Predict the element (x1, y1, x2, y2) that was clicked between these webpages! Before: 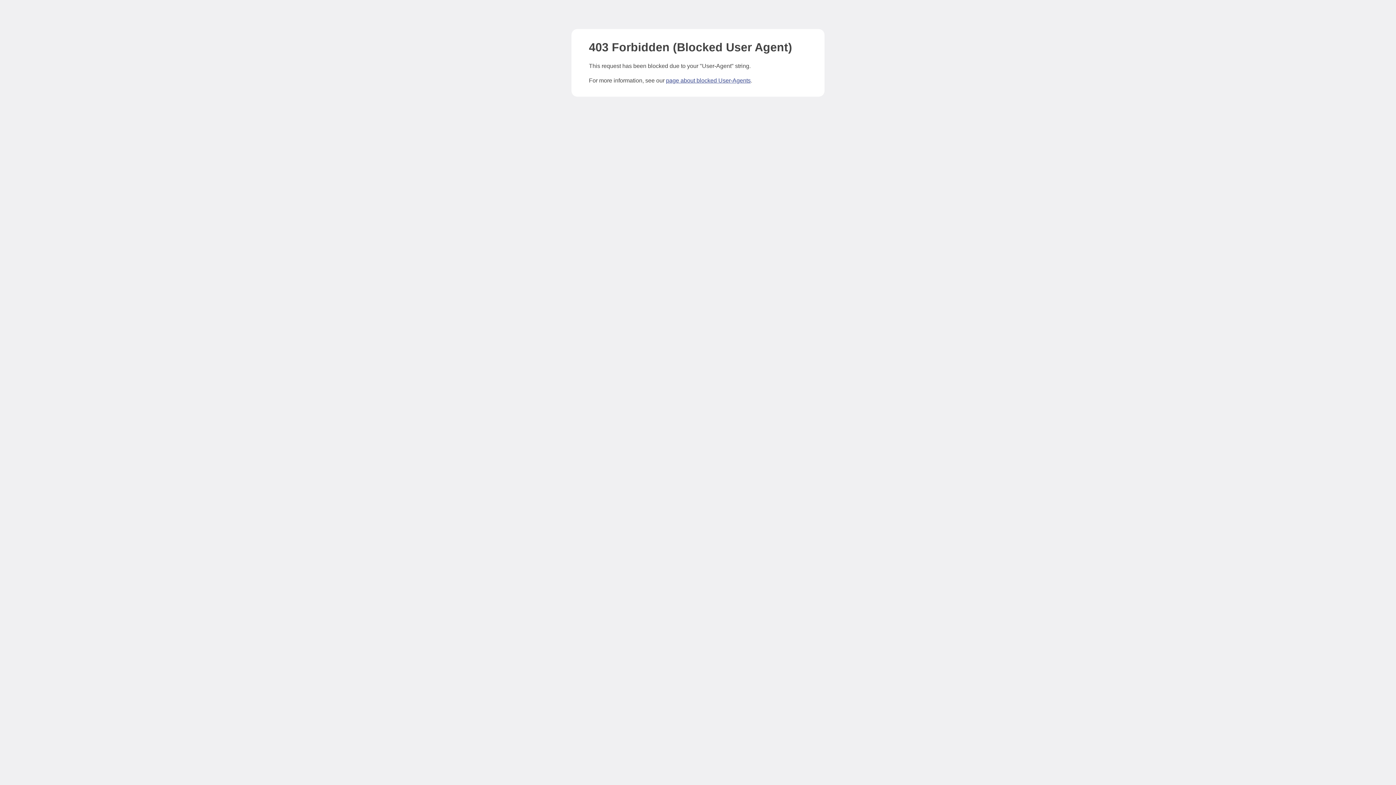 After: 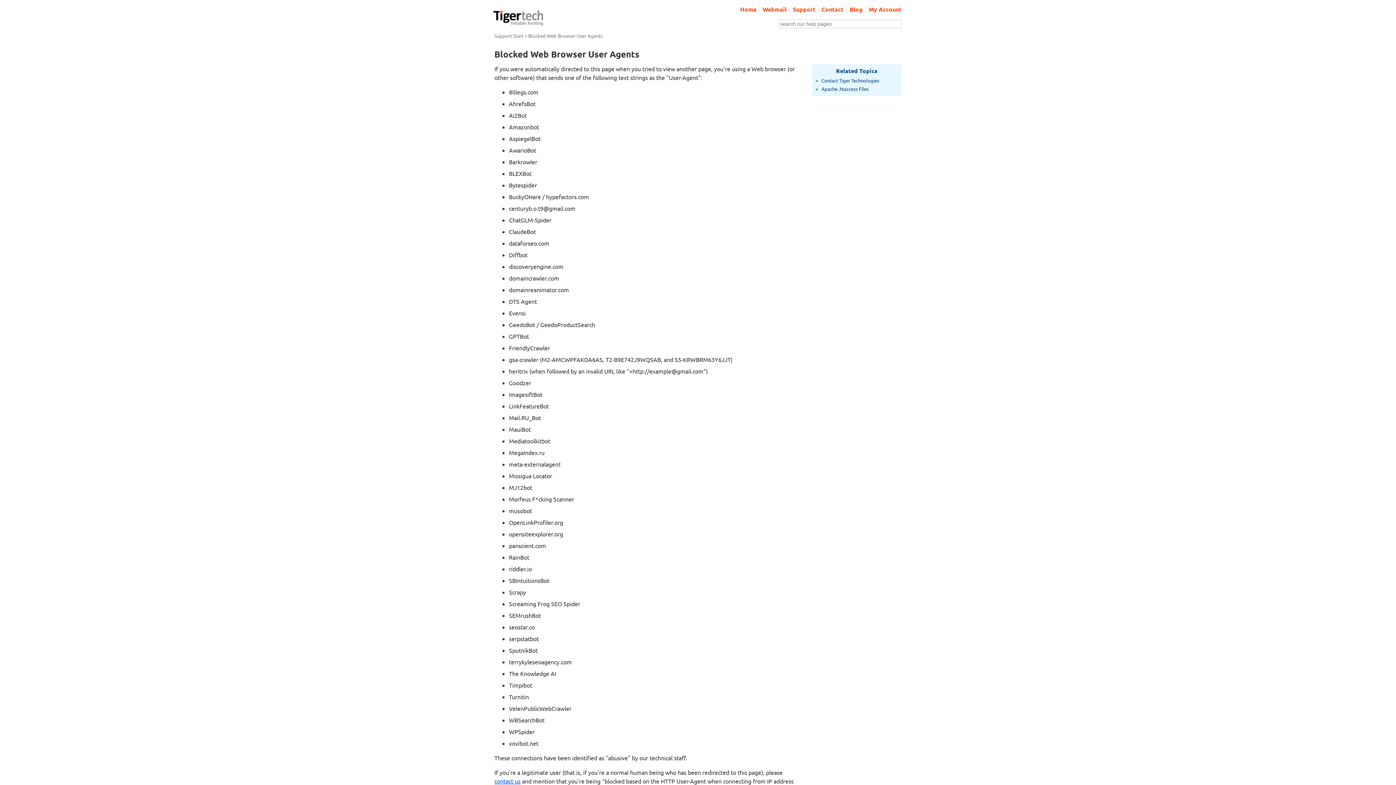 Action: label: page about blocked User-Agents bbox: (666, 77, 750, 83)